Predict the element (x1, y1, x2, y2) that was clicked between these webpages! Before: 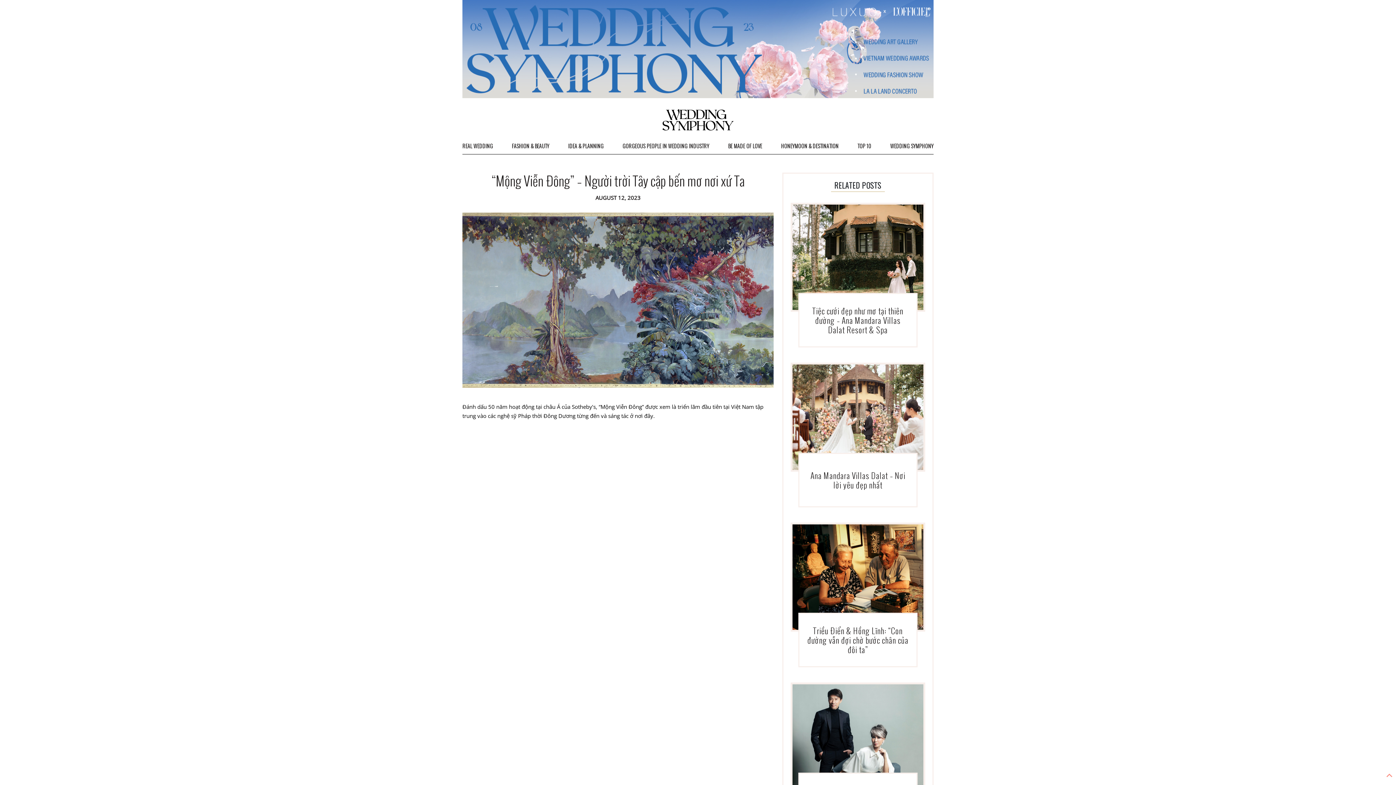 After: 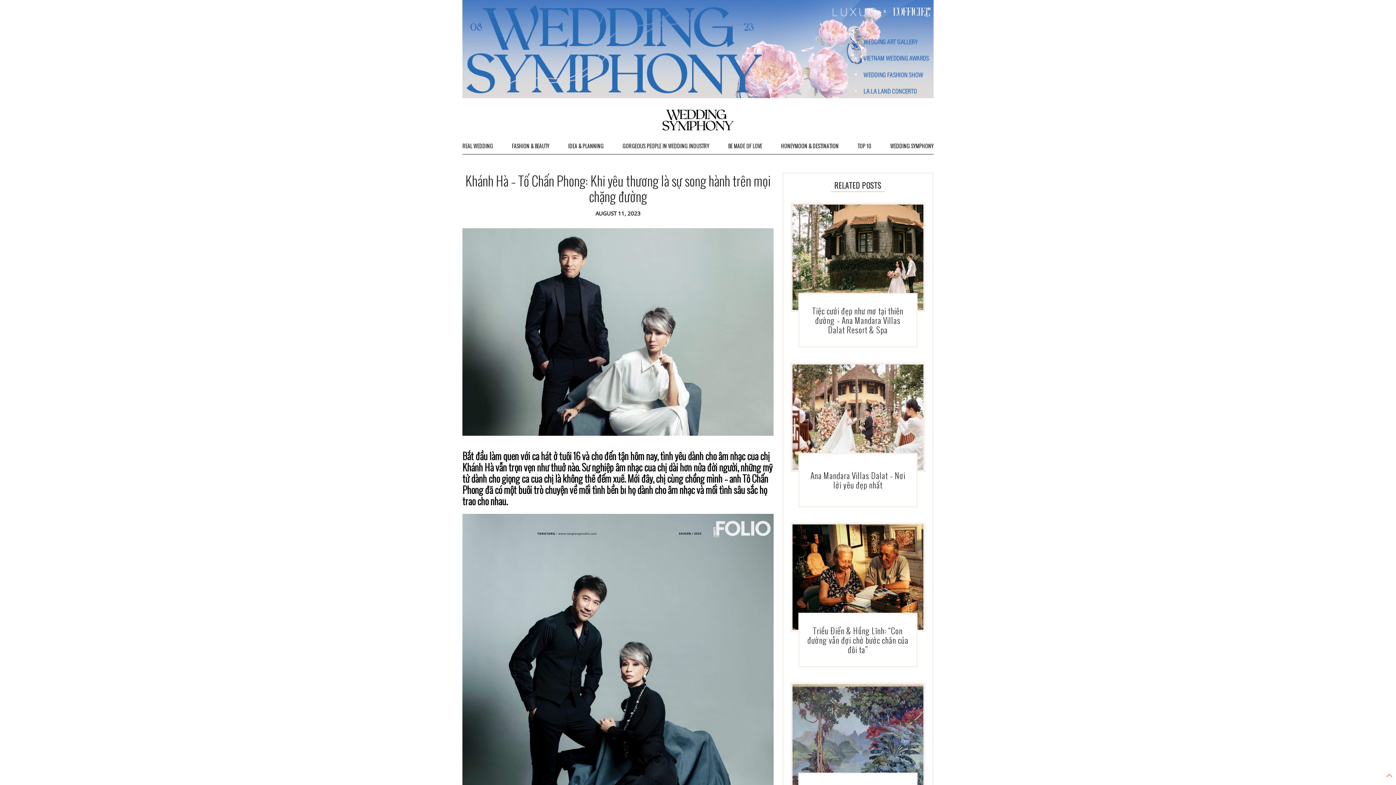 Action: bbox: (792, 732, 924, 741)